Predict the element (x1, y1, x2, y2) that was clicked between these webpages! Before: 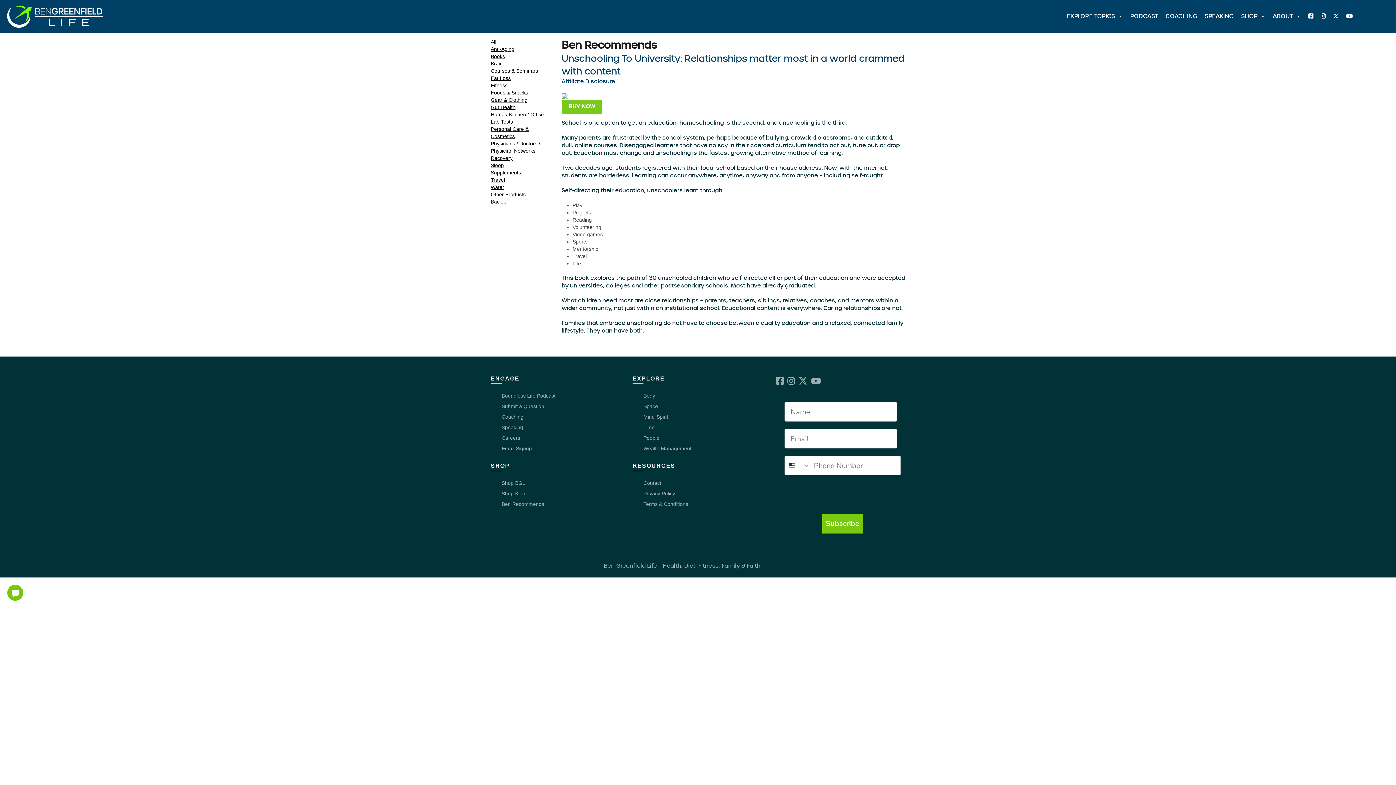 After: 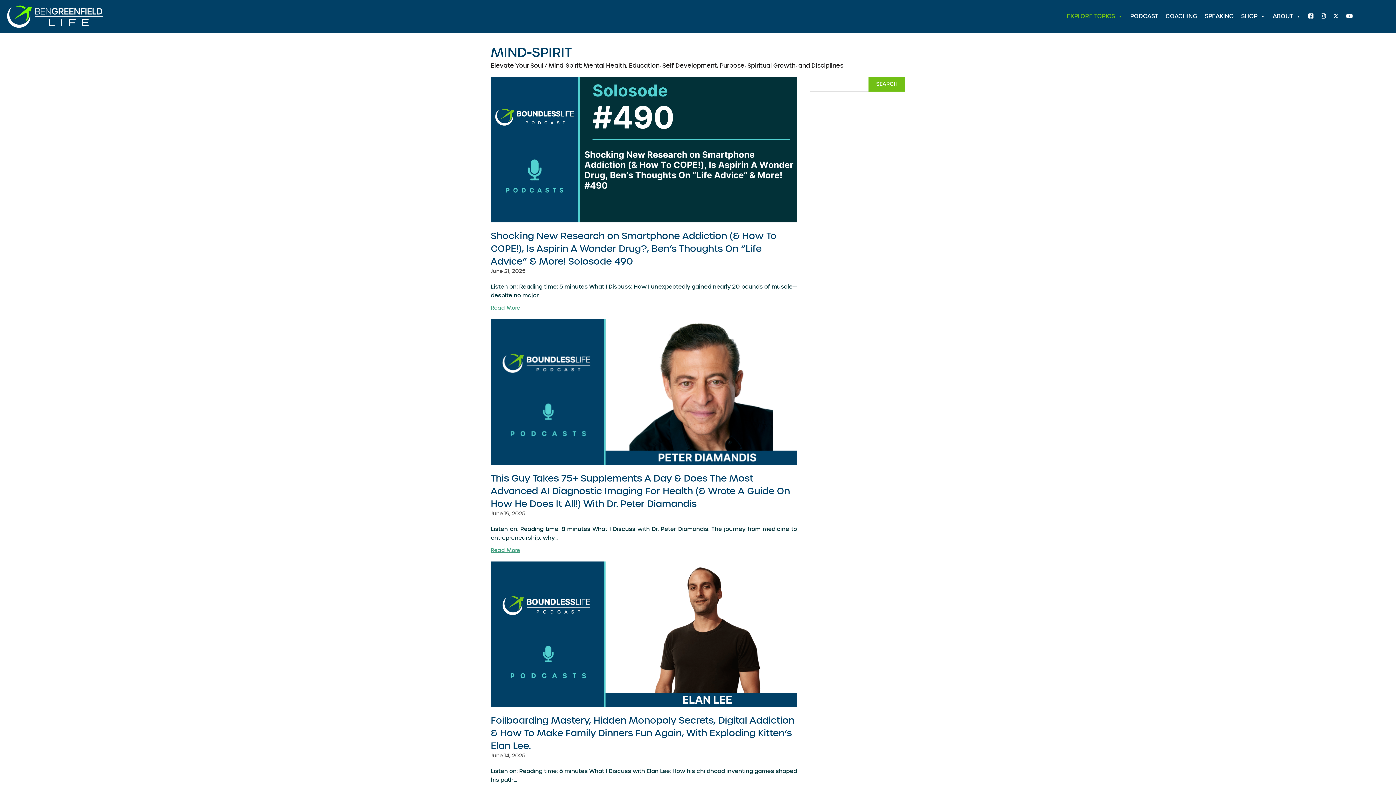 Action: bbox: (643, 414, 668, 420) label: Mind-Spirit